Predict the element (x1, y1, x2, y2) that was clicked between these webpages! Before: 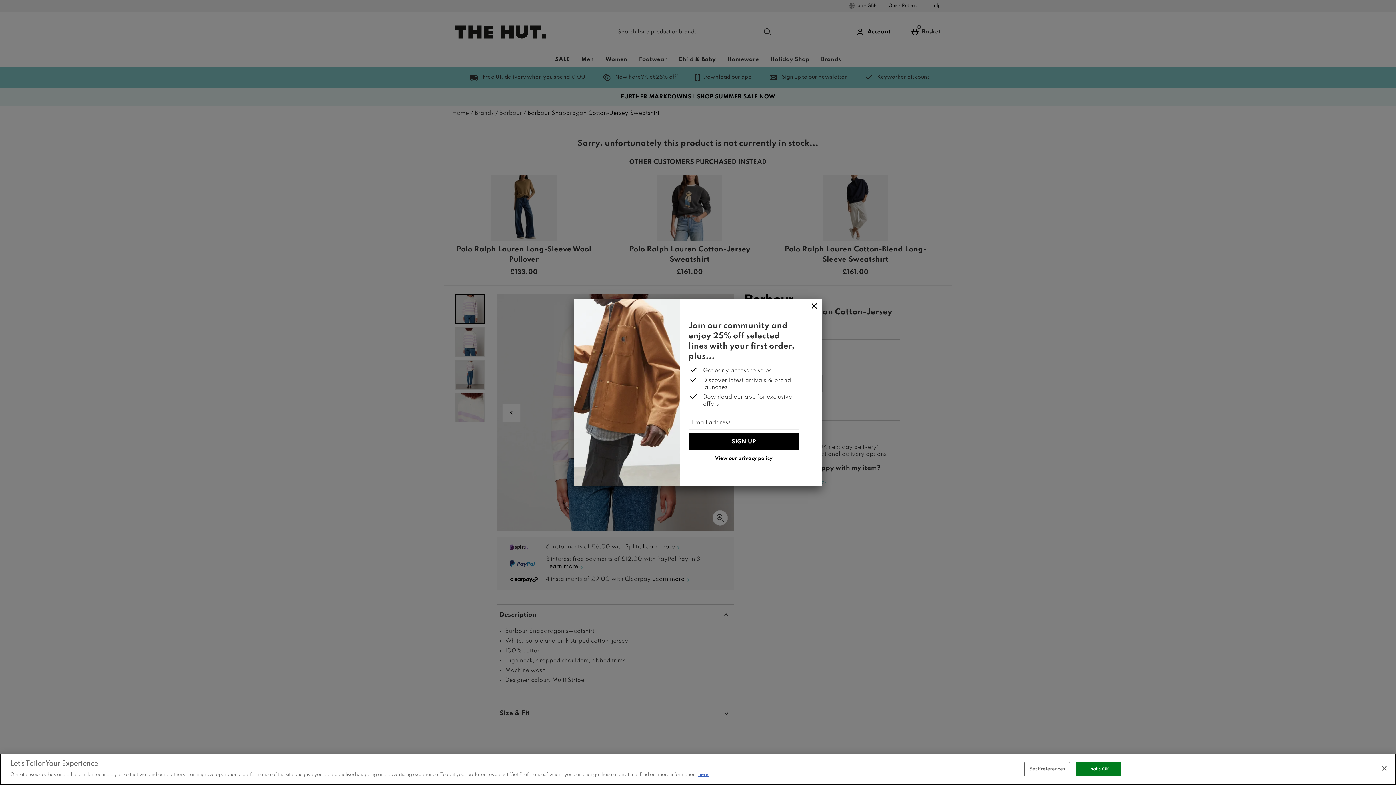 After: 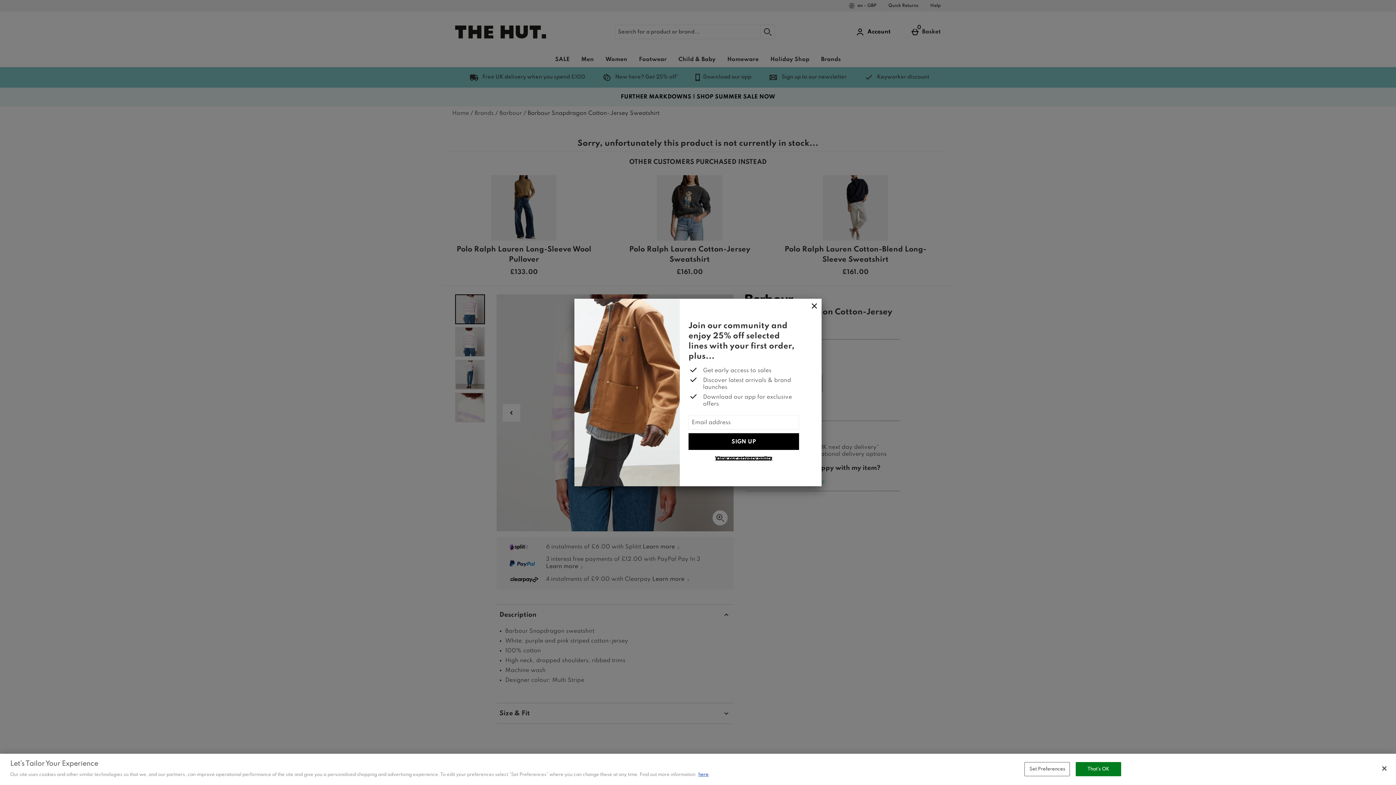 Action: label: View our privacy policy bbox: (715, 456, 772, 461)